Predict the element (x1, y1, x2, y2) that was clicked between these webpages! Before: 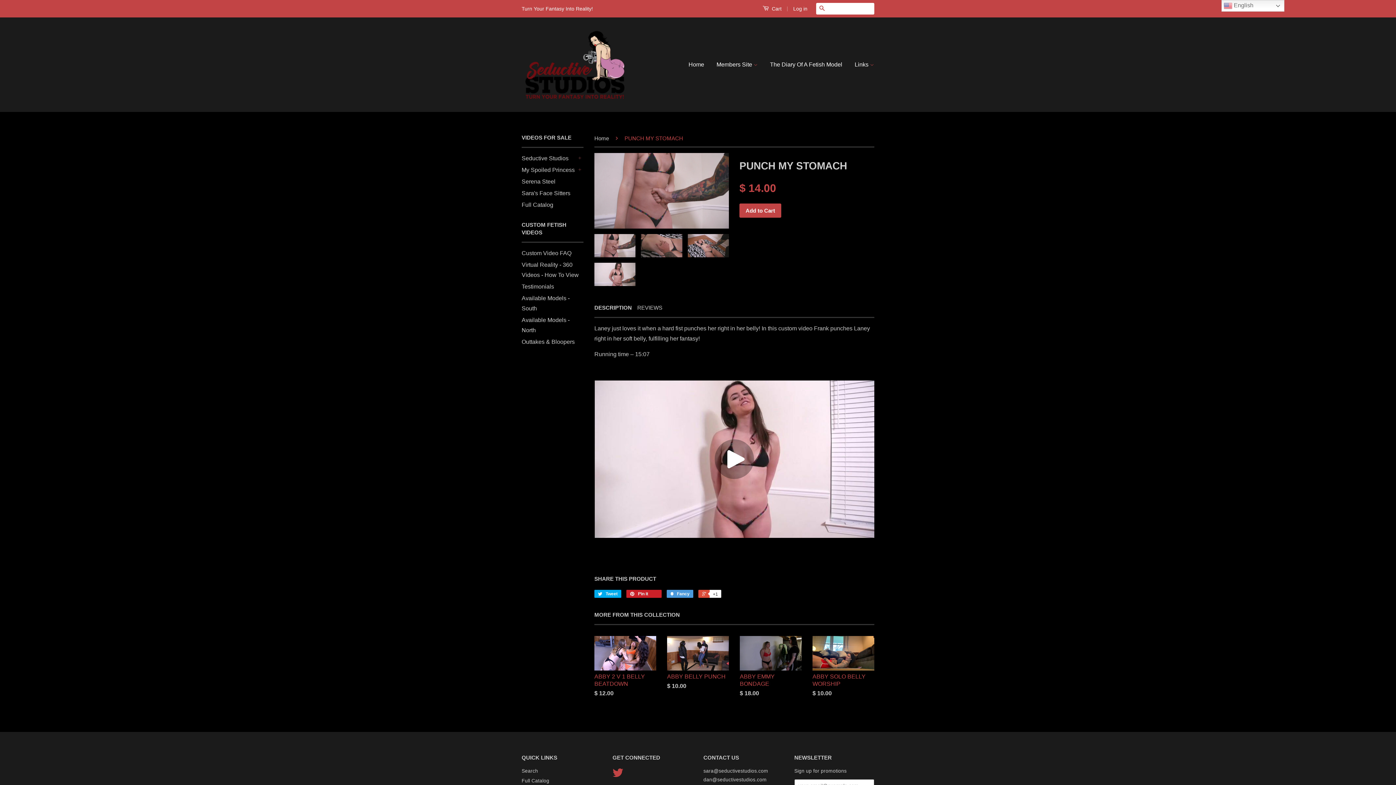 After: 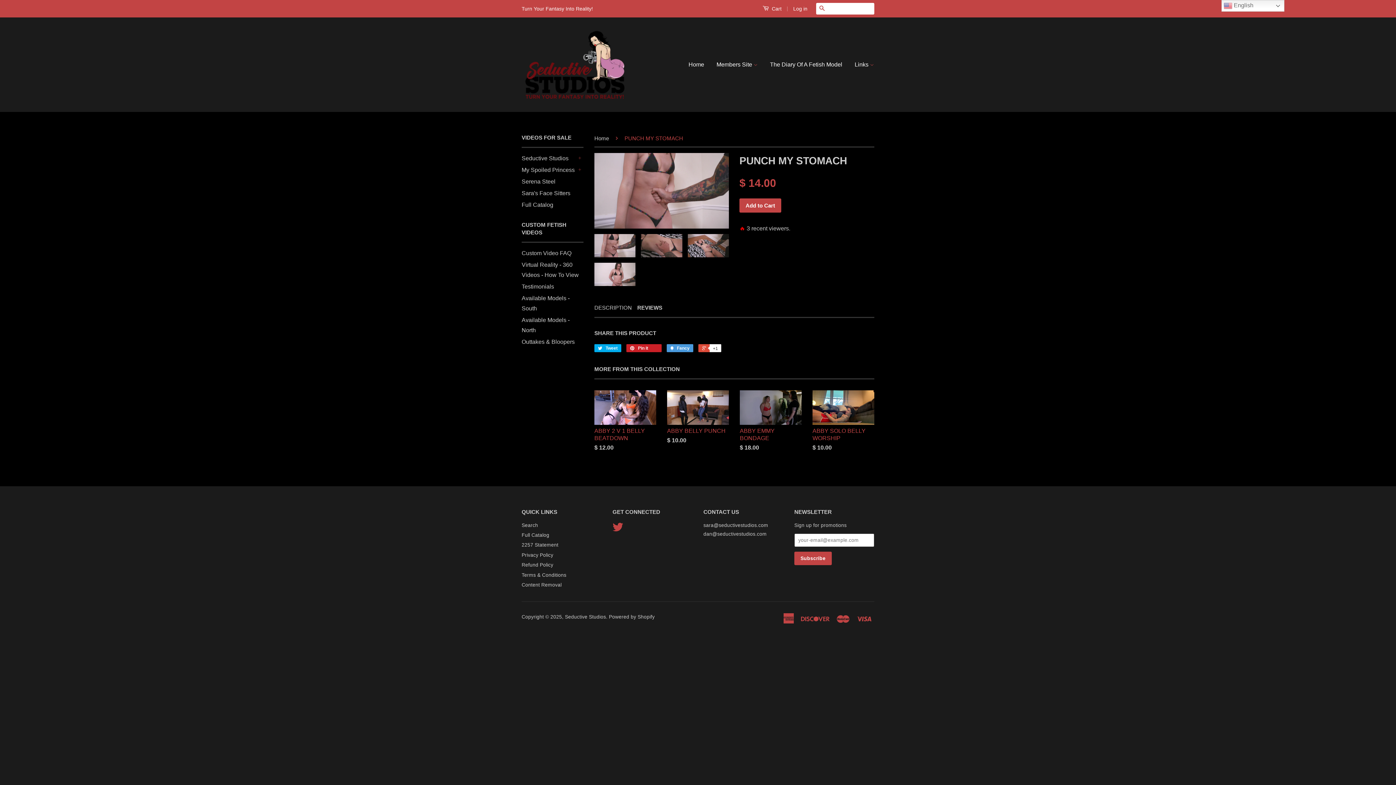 Action: label: REVIEWS bbox: (637, 303, 662, 311)